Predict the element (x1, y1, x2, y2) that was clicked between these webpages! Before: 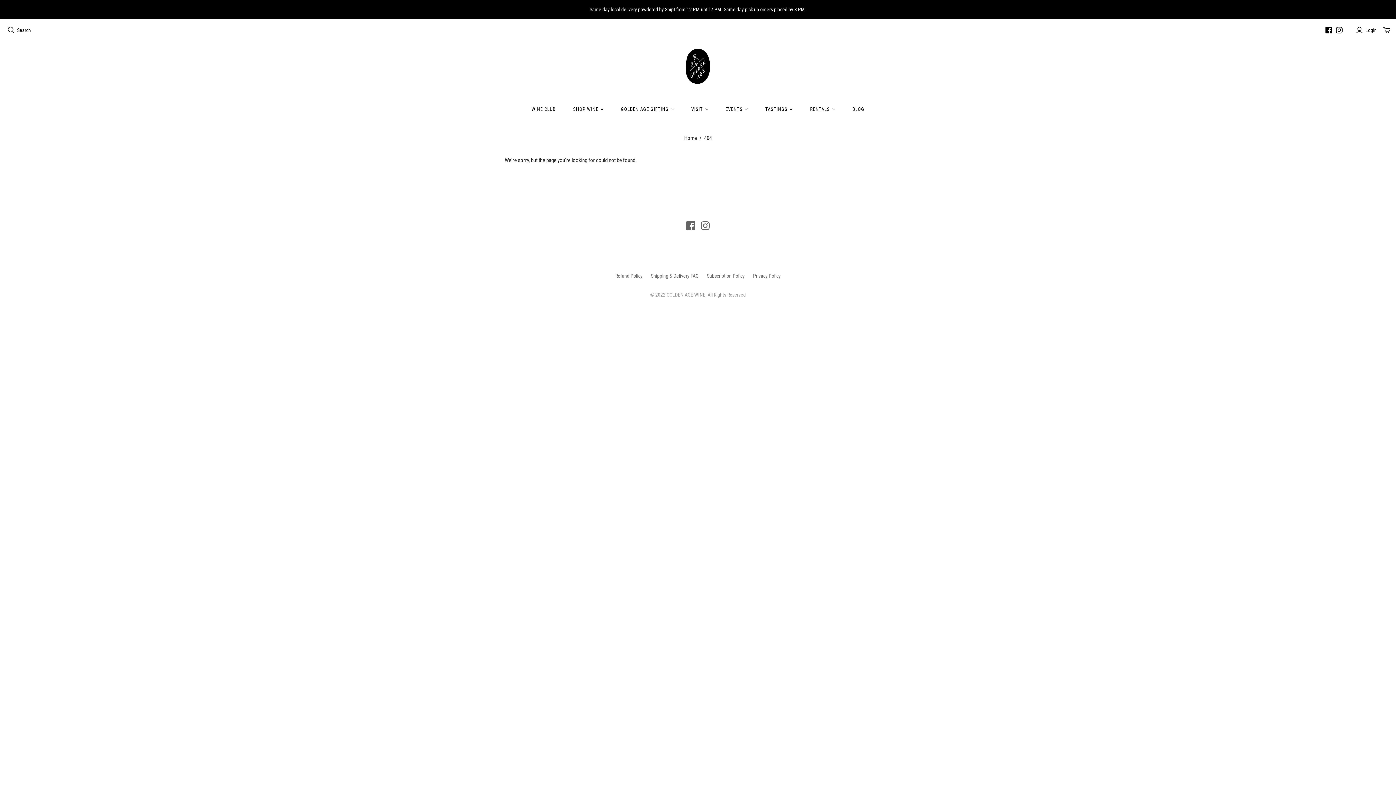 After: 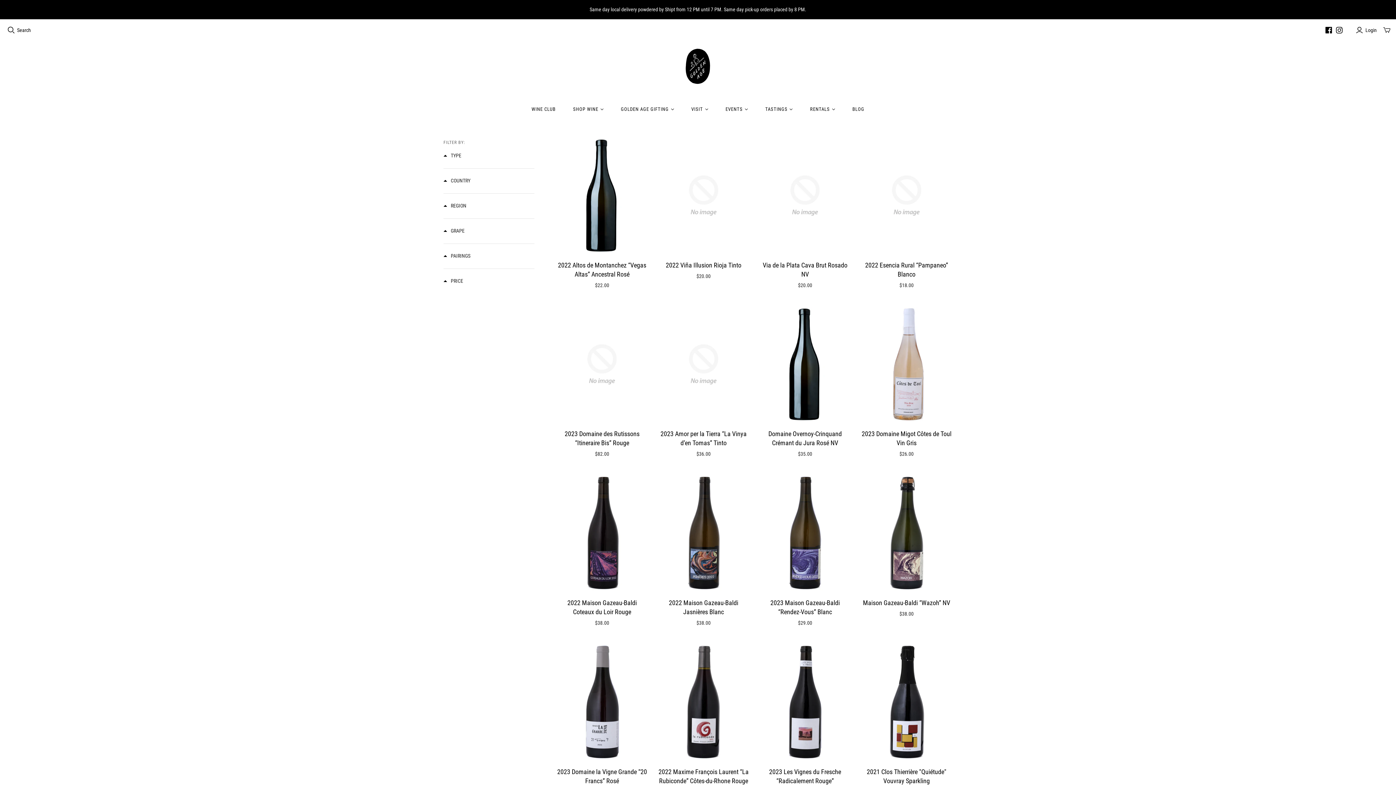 Action: bbox: (0, 0, 1396, 19) label: Same day local delivery powdered by Shipt from 12 PM until 7 PM. Same day pick-up orders placed by 8 PM.